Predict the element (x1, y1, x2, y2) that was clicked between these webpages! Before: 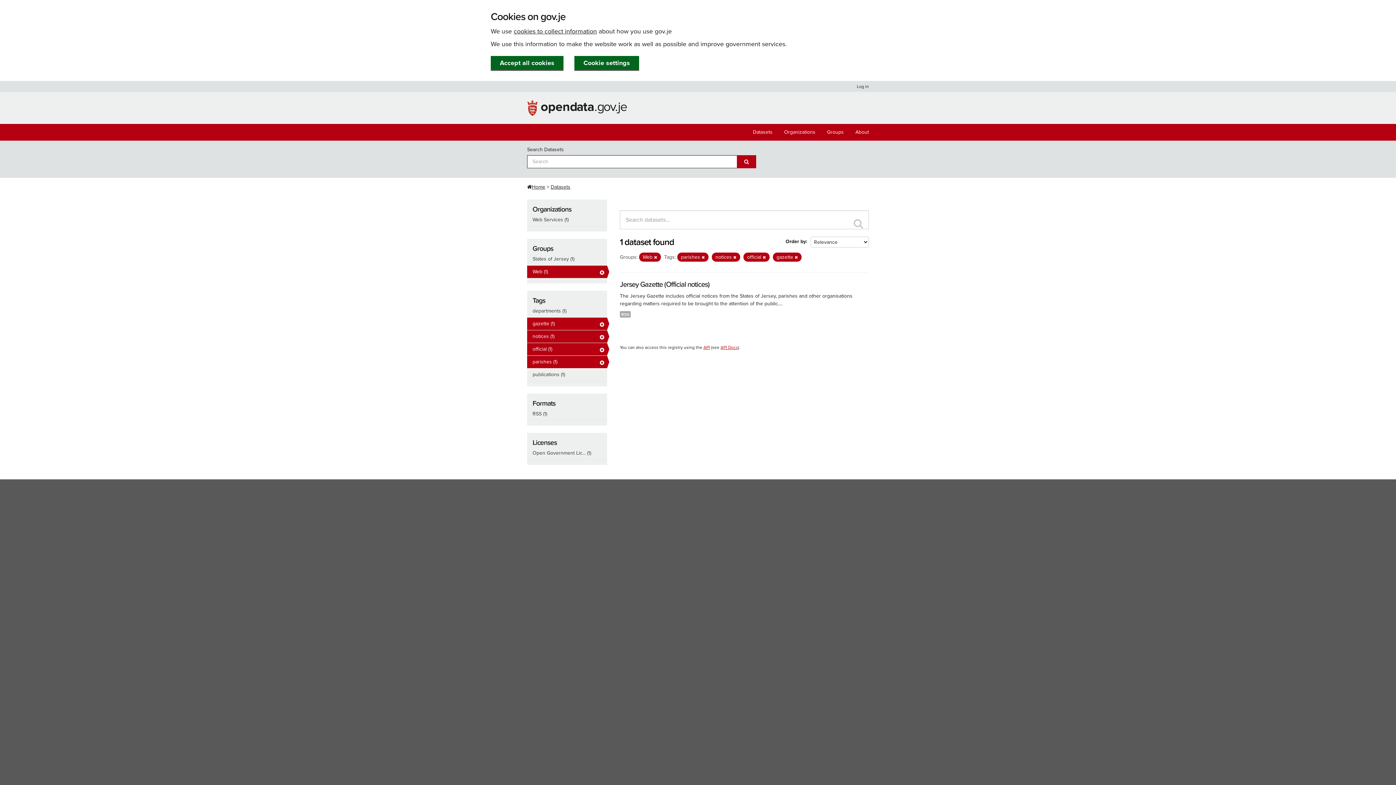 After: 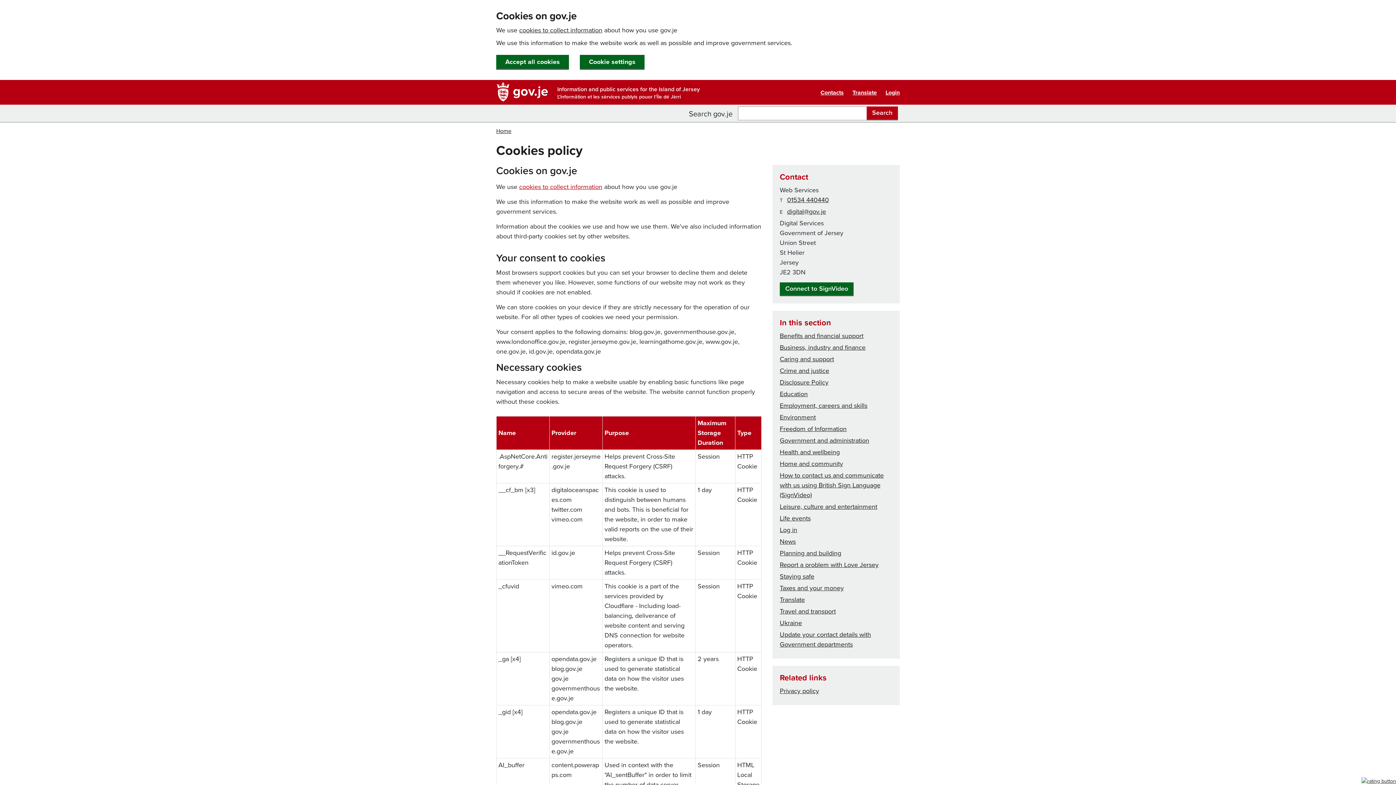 Action: bbox: (513, 27, 597, 35) label: cookies to collect information